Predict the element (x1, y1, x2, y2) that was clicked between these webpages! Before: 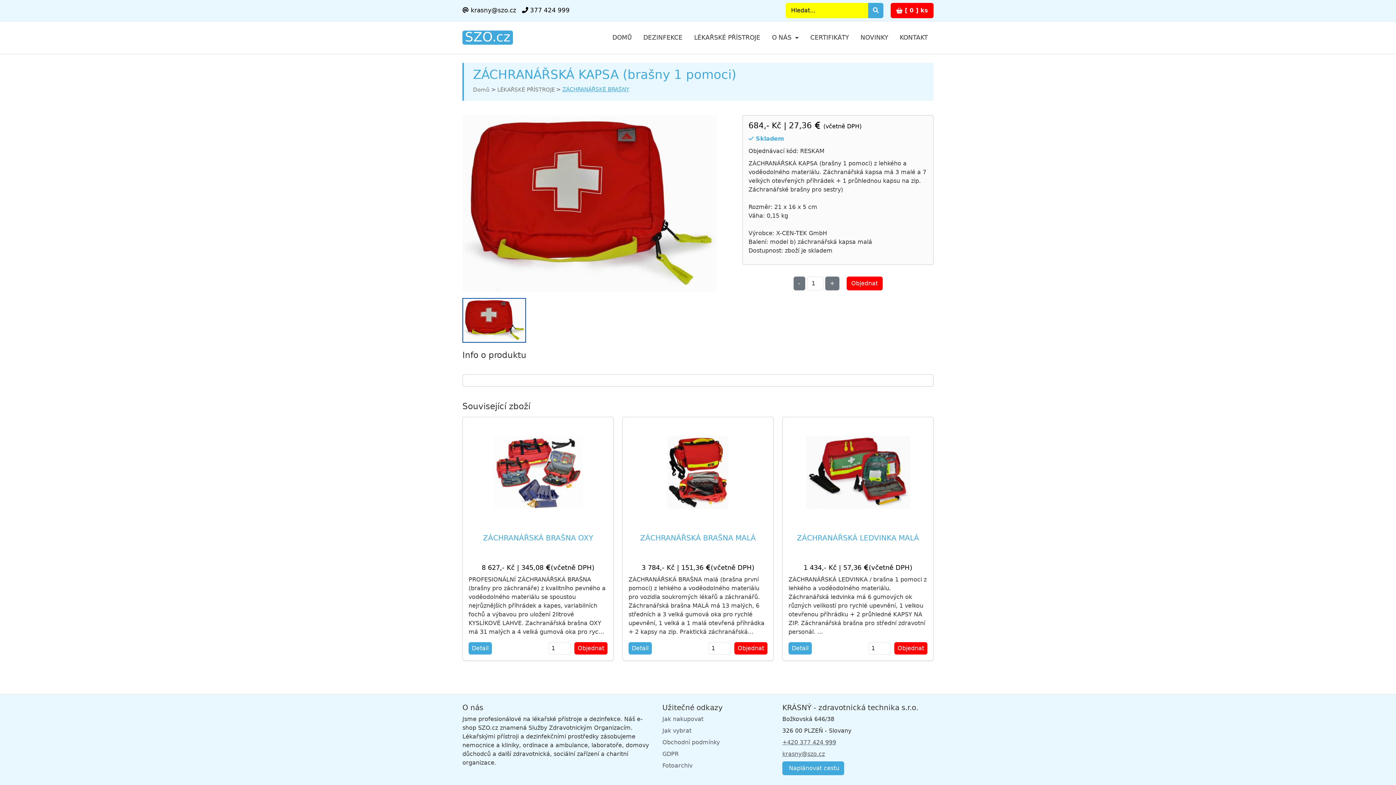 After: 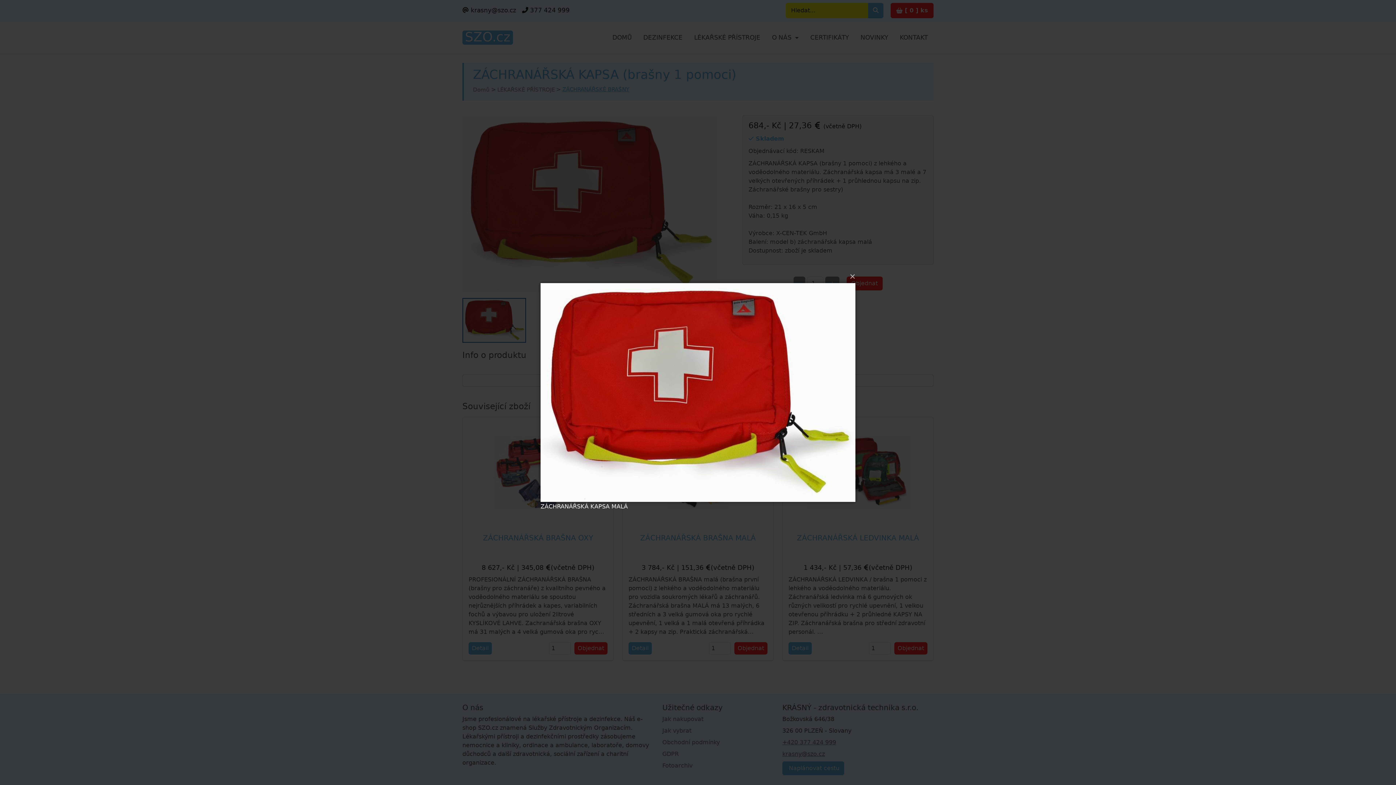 Action: bbox: (462, 115, 717, 292)